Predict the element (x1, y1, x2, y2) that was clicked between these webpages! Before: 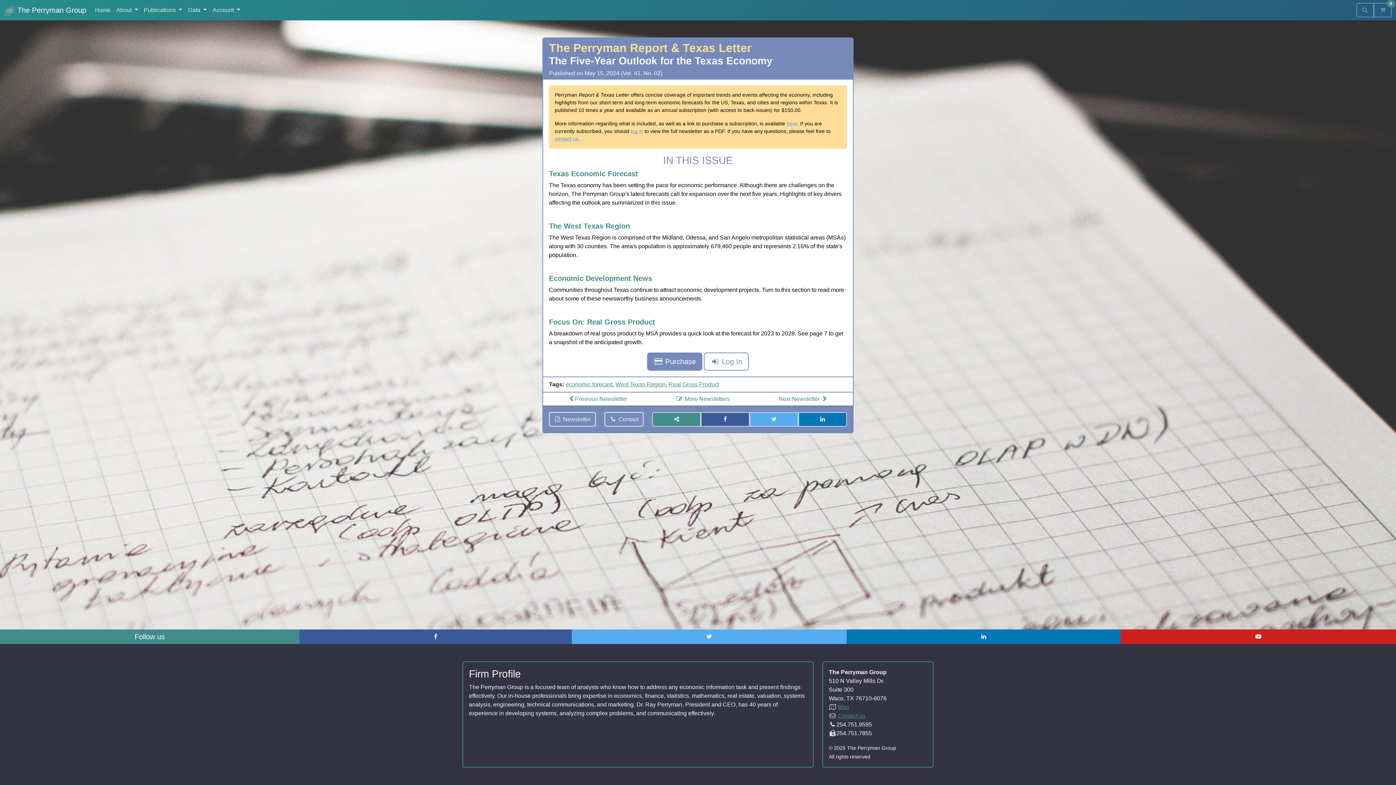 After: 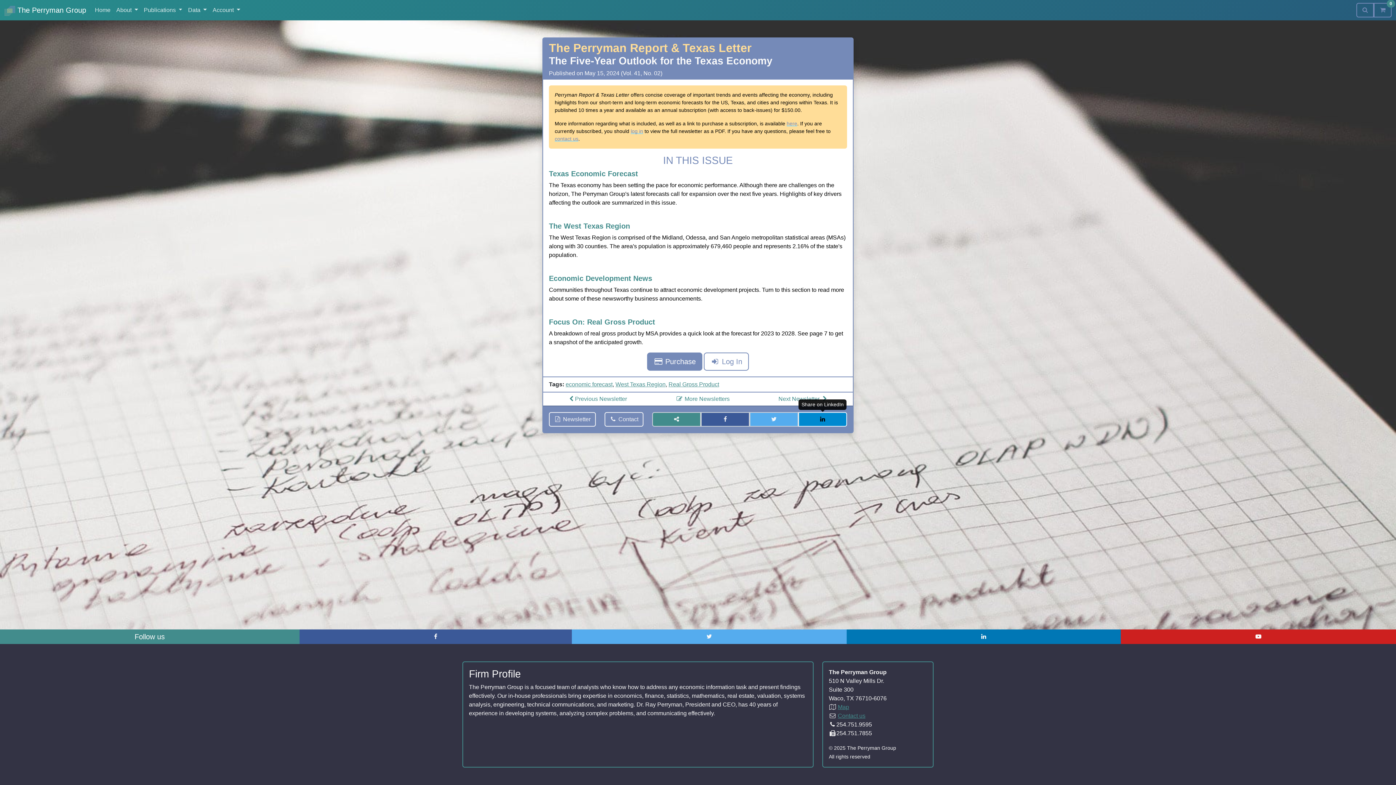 Action: bbox: (798, 412, 847, 426) label: Share on LinkedIn